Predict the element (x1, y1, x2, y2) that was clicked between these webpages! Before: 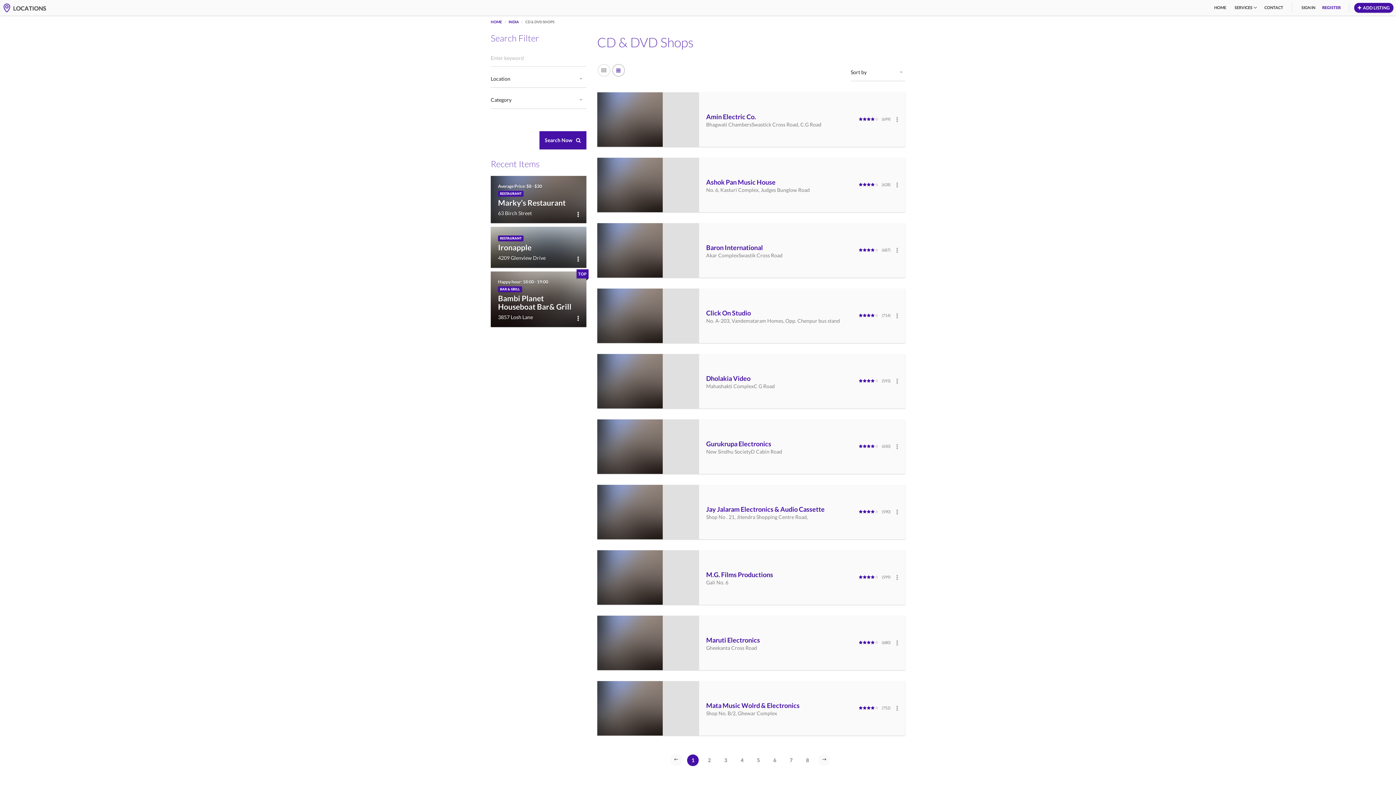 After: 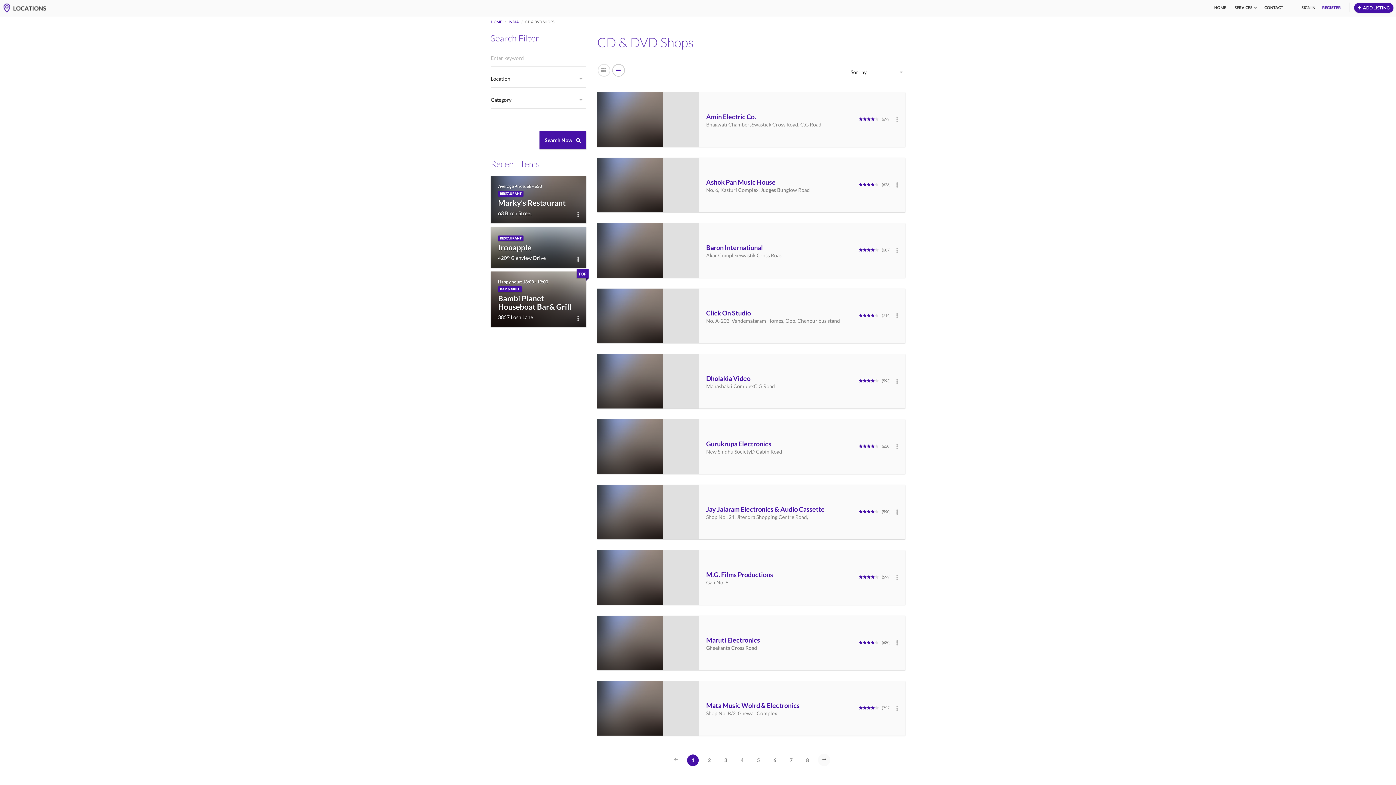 Action: label: Previous bbox: (670, 754, 682, 766)